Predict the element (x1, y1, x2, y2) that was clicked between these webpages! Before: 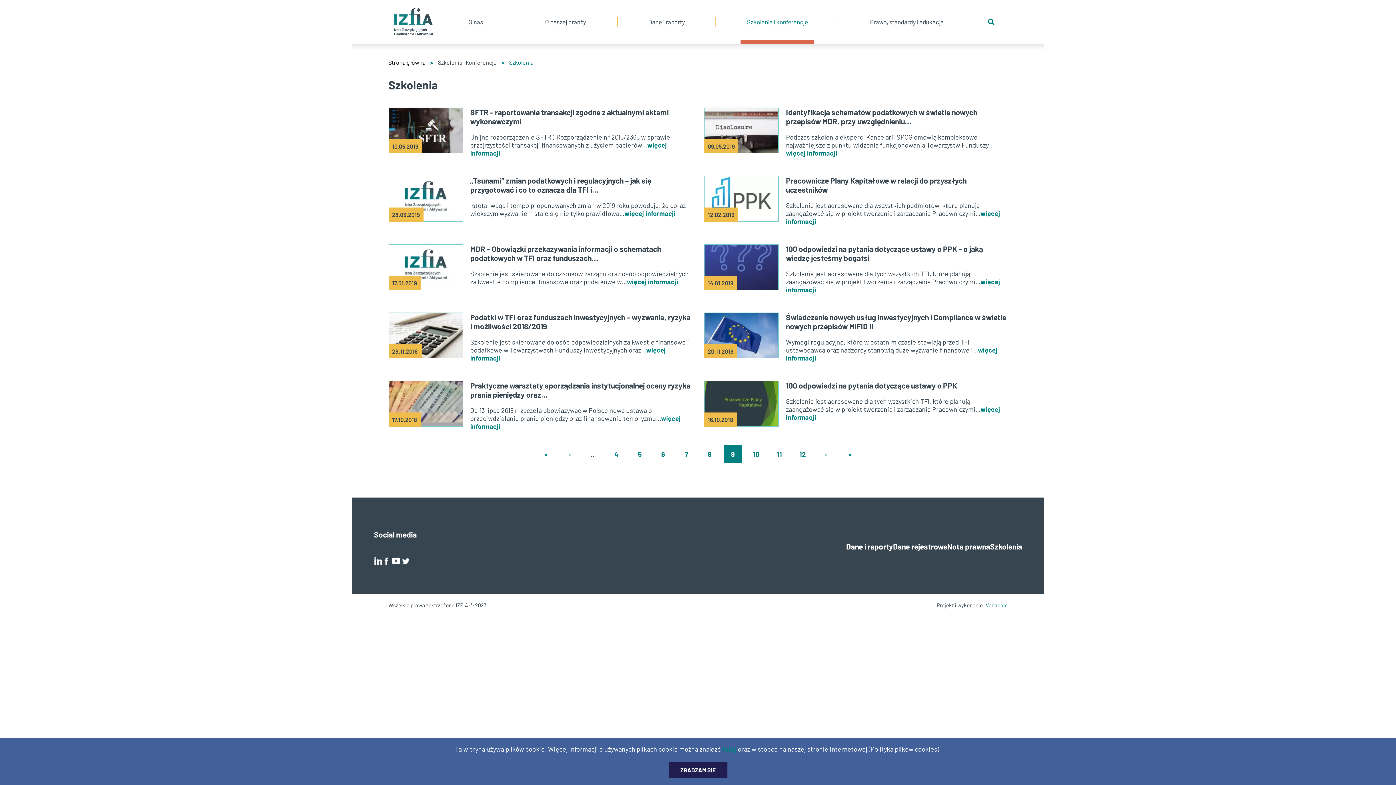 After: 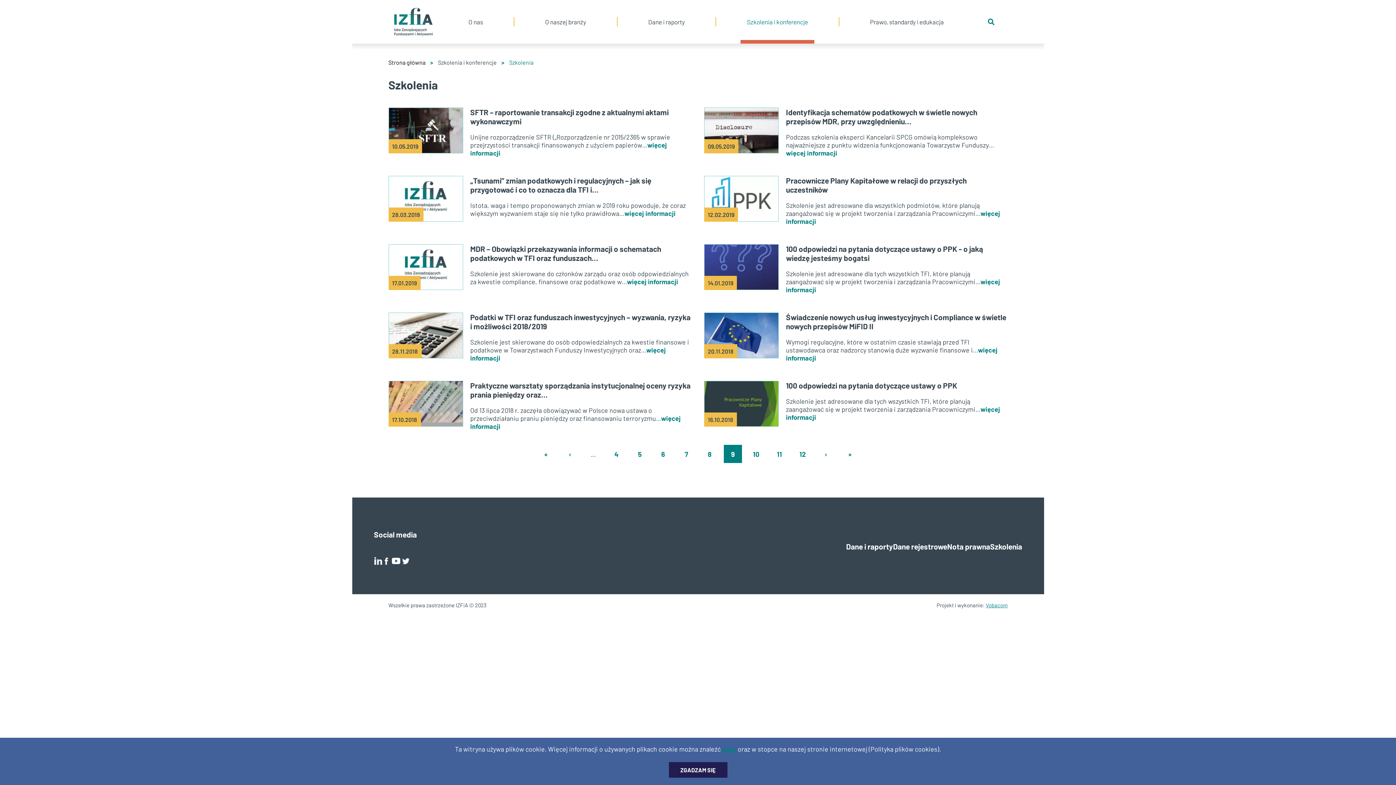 Action: label: Will open in new window
Vobacom bbox: (986, 602, 1007, 608)